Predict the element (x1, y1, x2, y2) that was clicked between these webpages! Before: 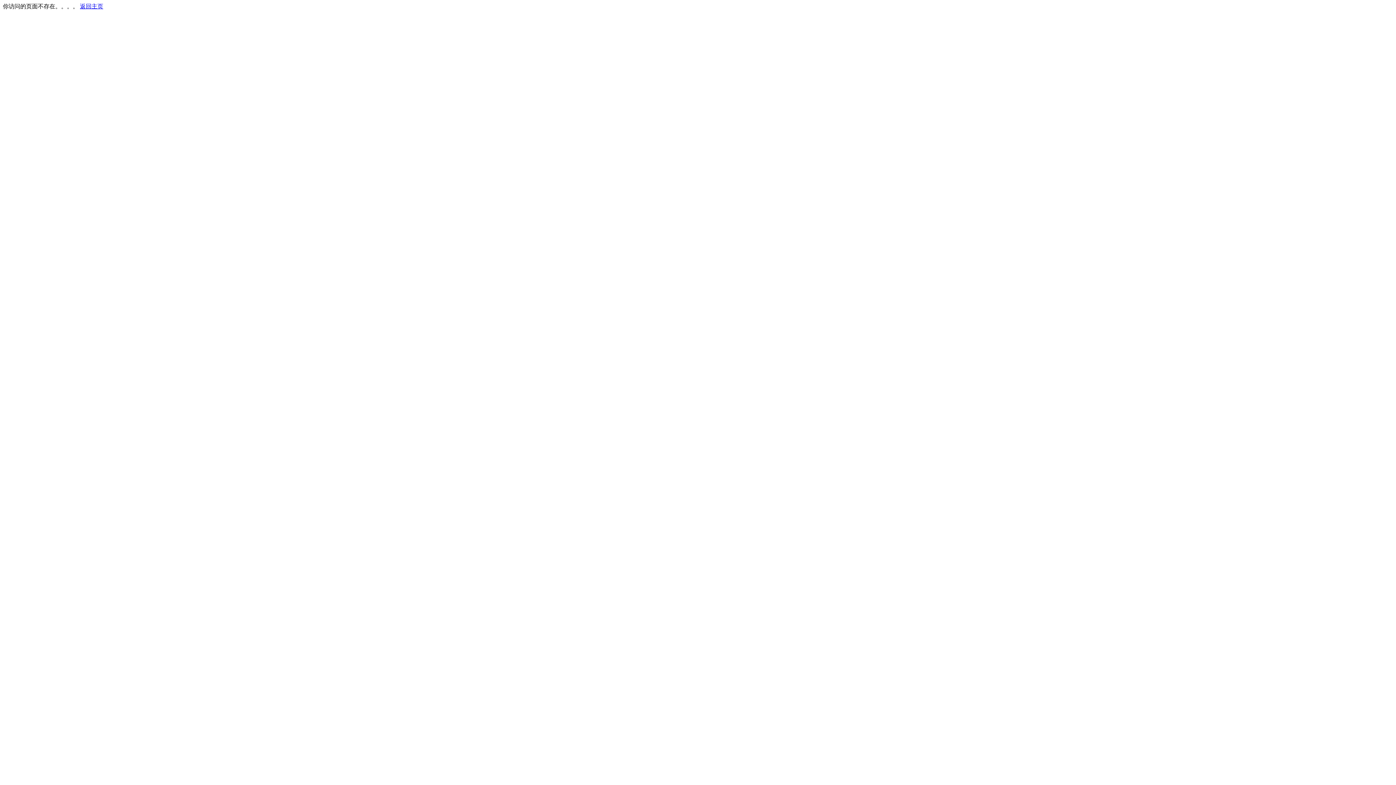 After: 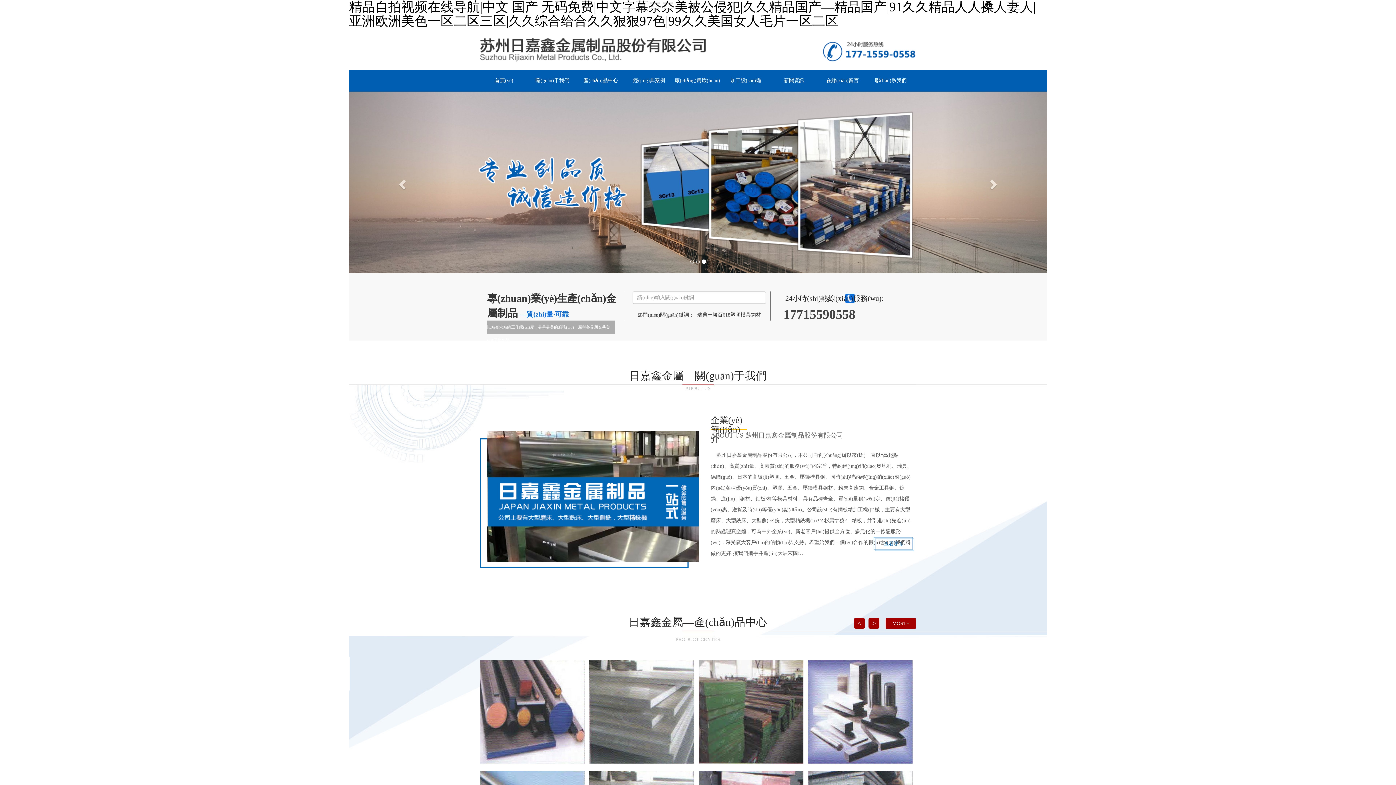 Action: bbox: (80, 3, 103, 9) label: 返回主页